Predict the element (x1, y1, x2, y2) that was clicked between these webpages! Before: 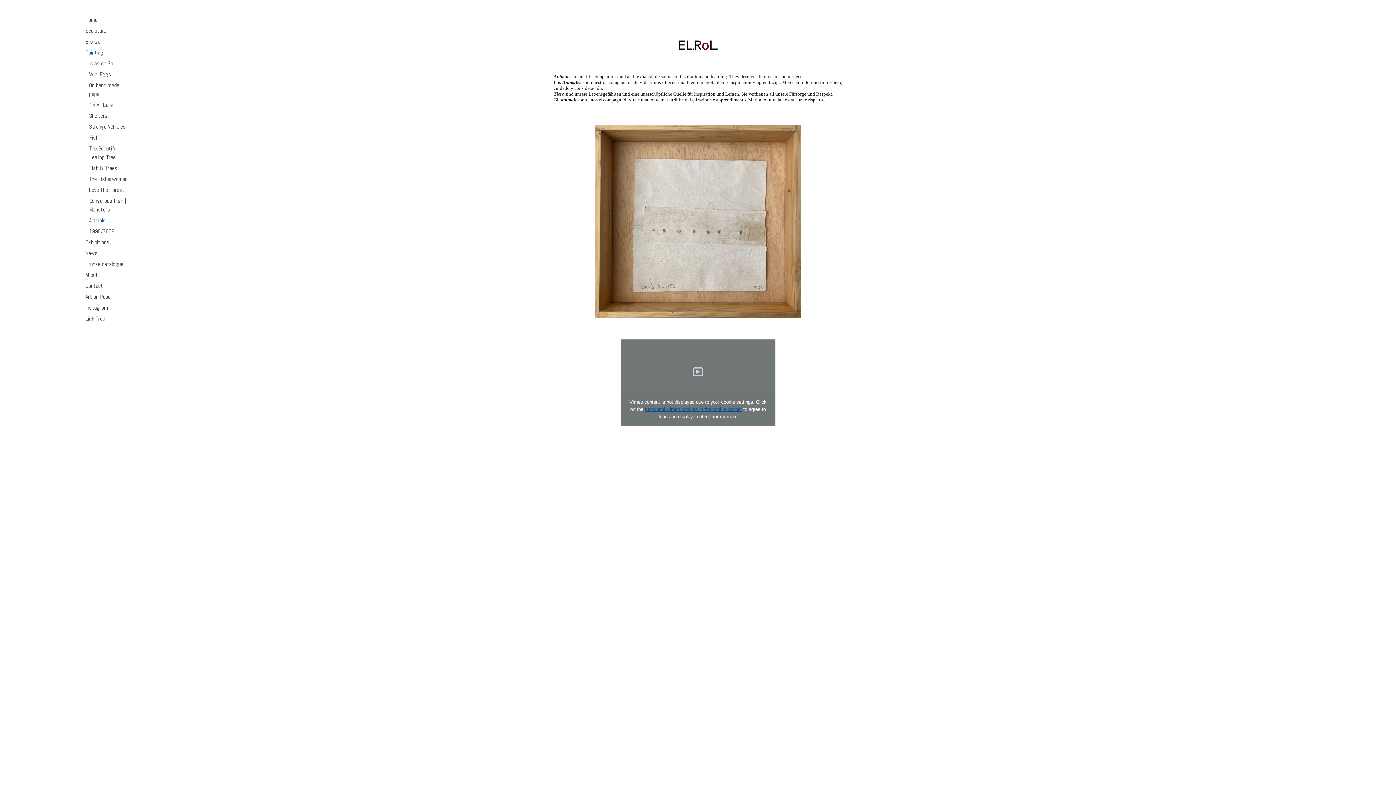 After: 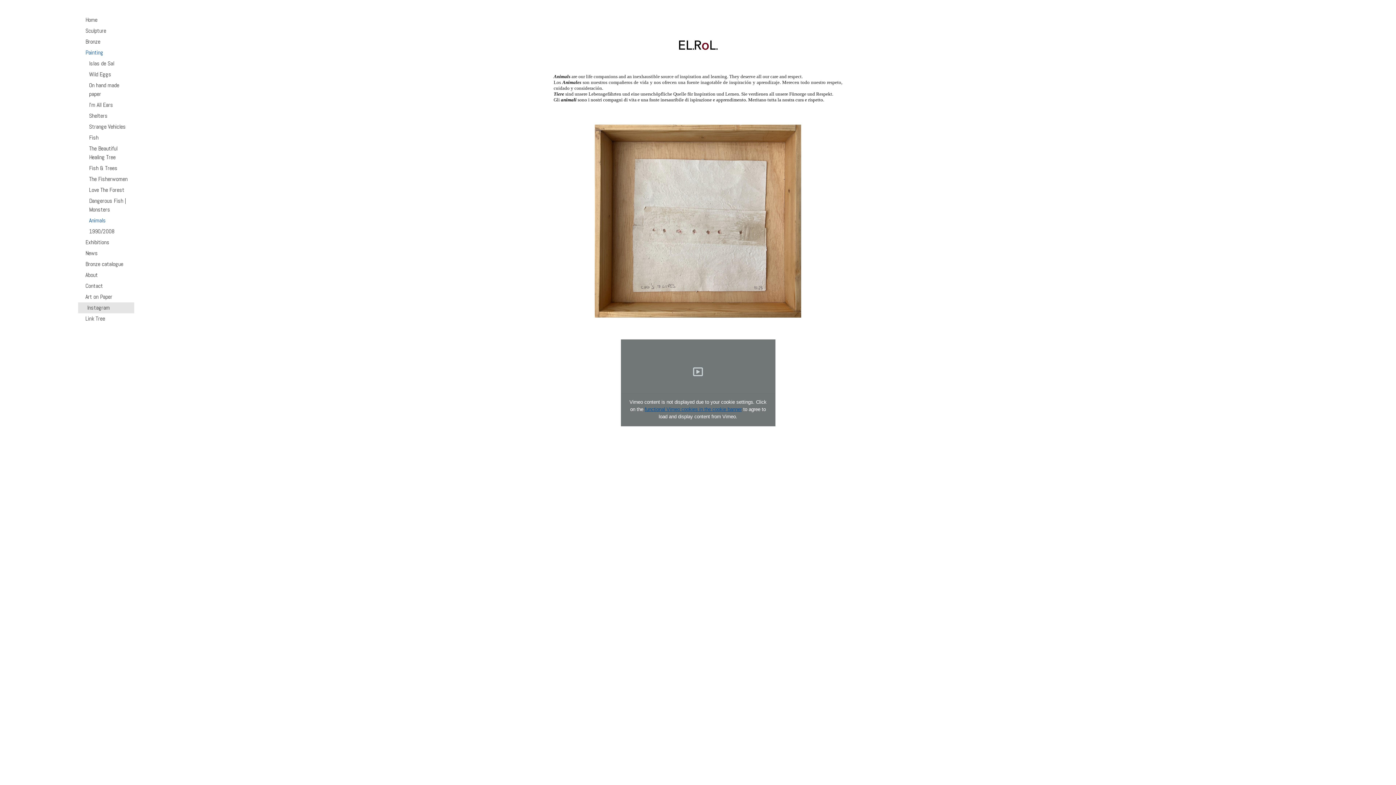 Action: bbox: (78, 302, 134, 313) label: Instagram